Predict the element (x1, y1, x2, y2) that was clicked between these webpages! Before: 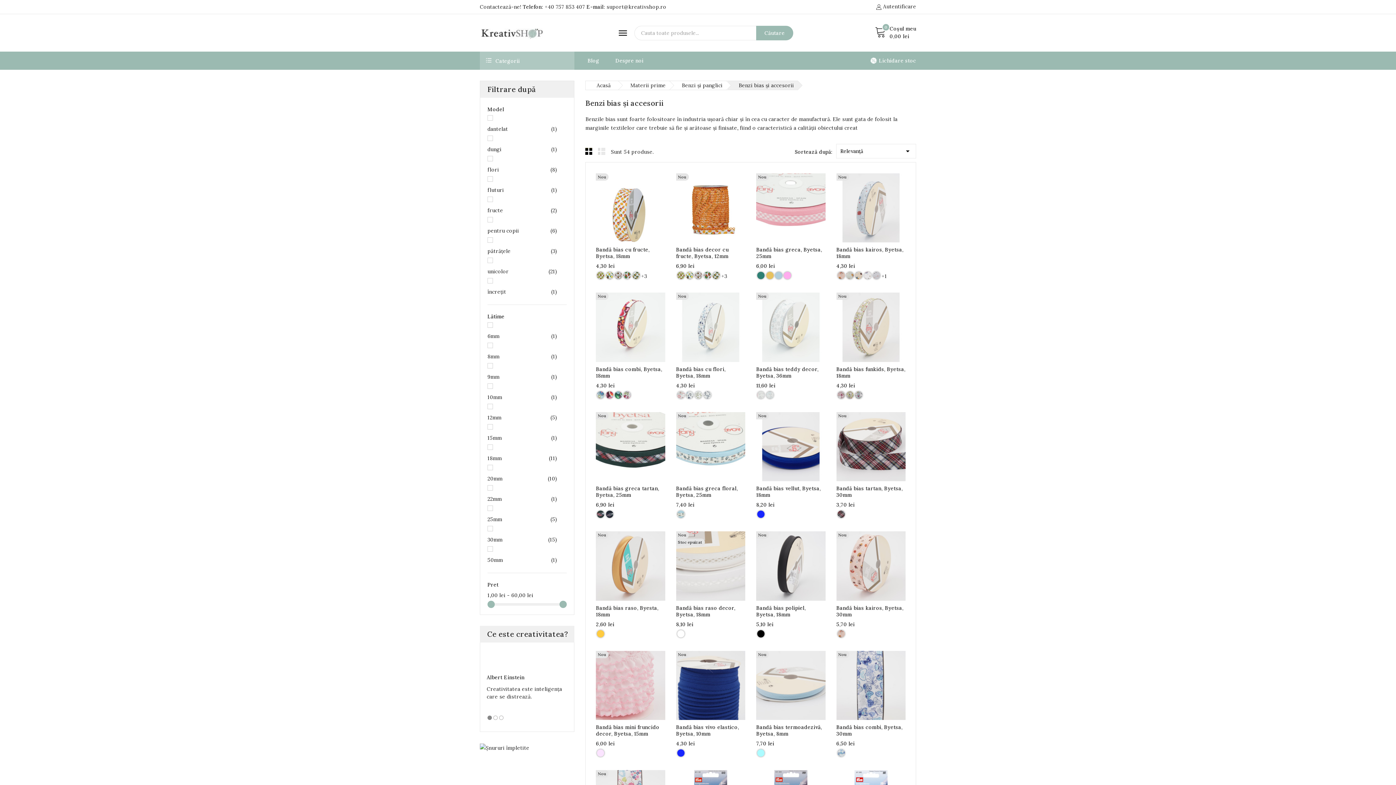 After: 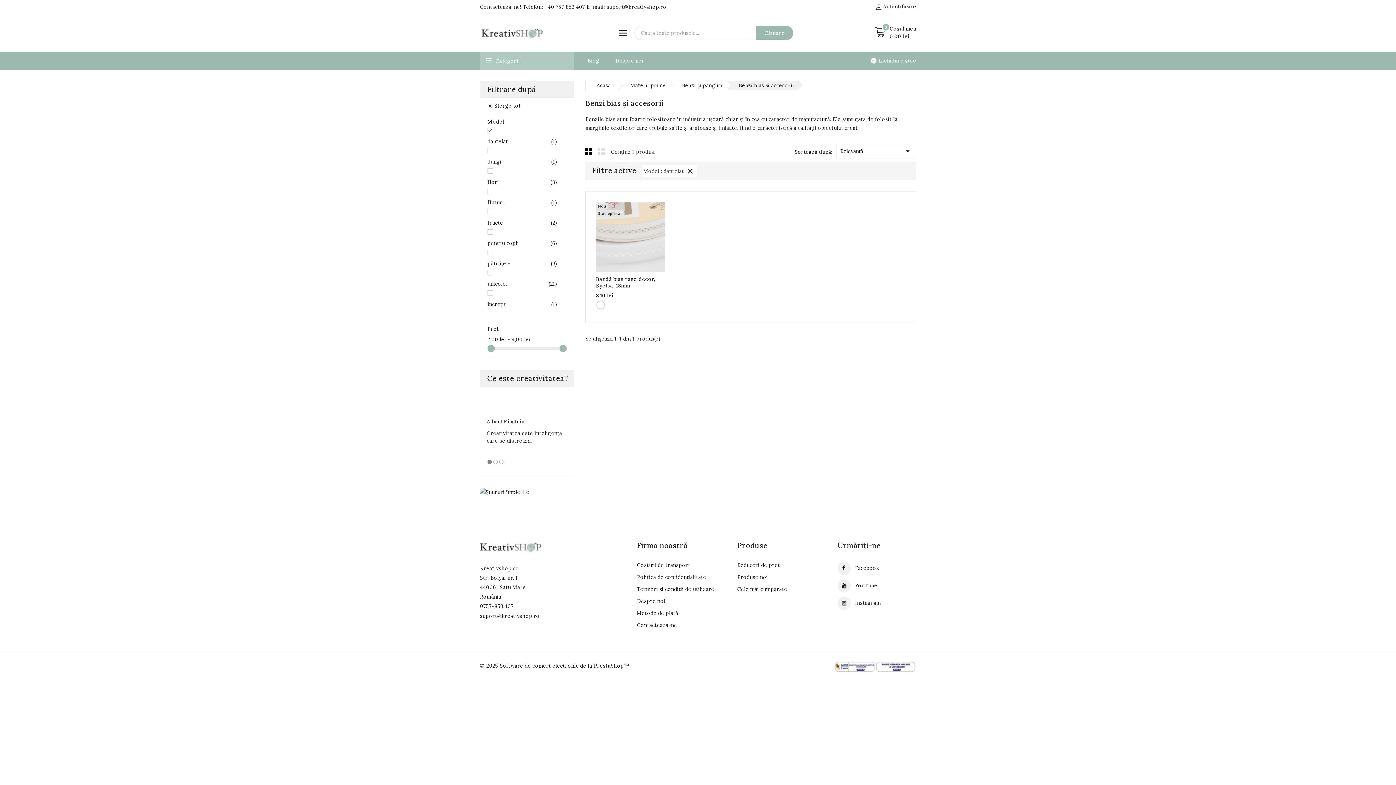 Action: bbox: (487, 124, 557, 133) label: dantelat
(1)